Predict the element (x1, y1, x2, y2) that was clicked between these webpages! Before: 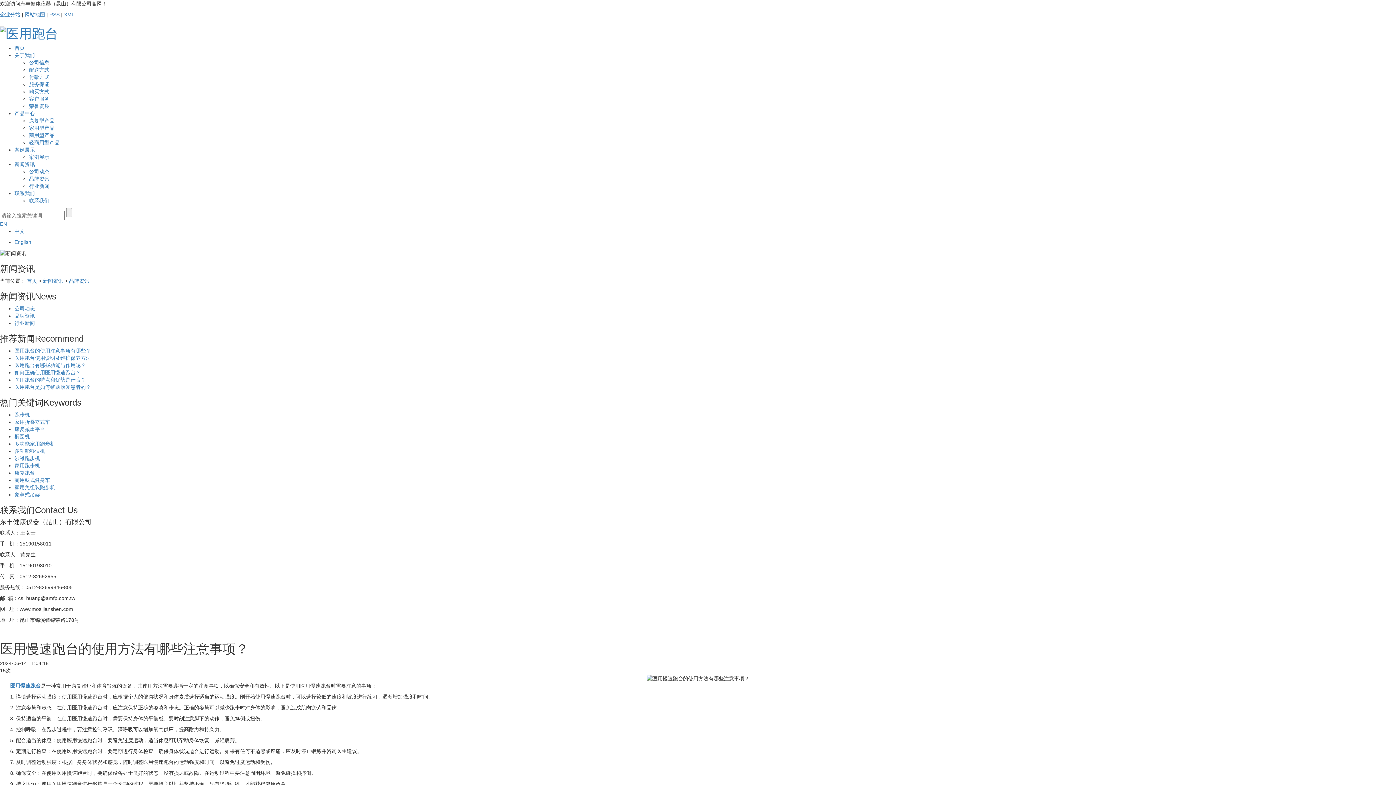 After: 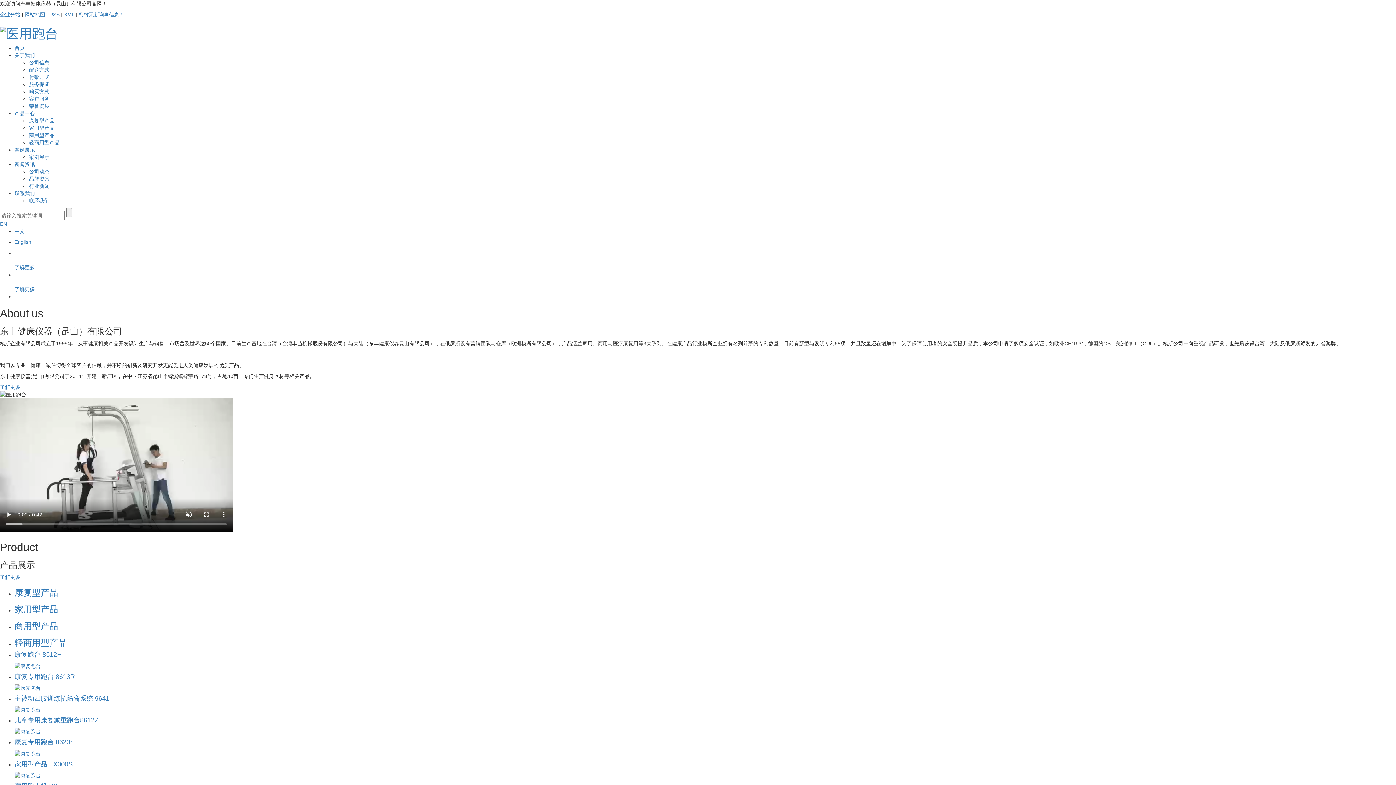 Action: bbox: (14, 45, 24, 50) label: 首页